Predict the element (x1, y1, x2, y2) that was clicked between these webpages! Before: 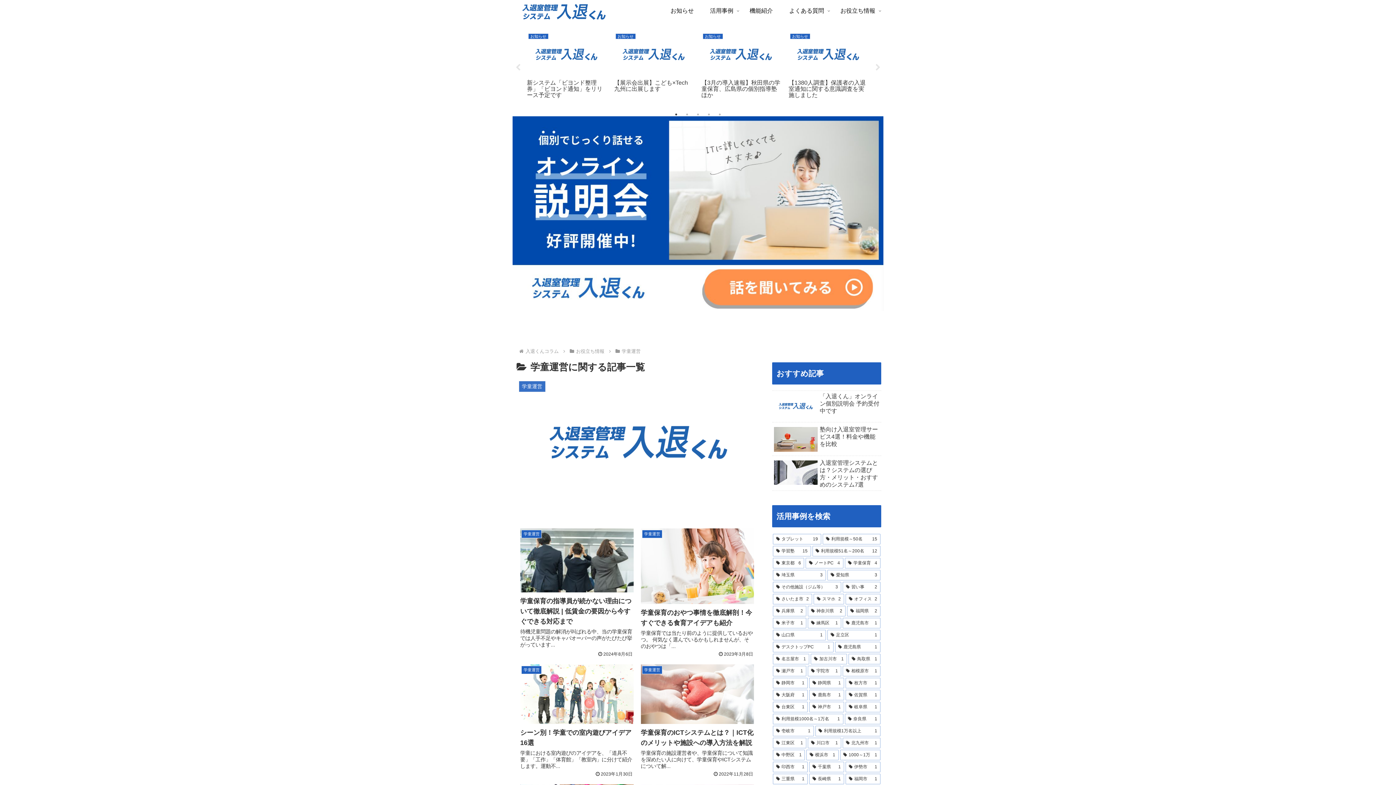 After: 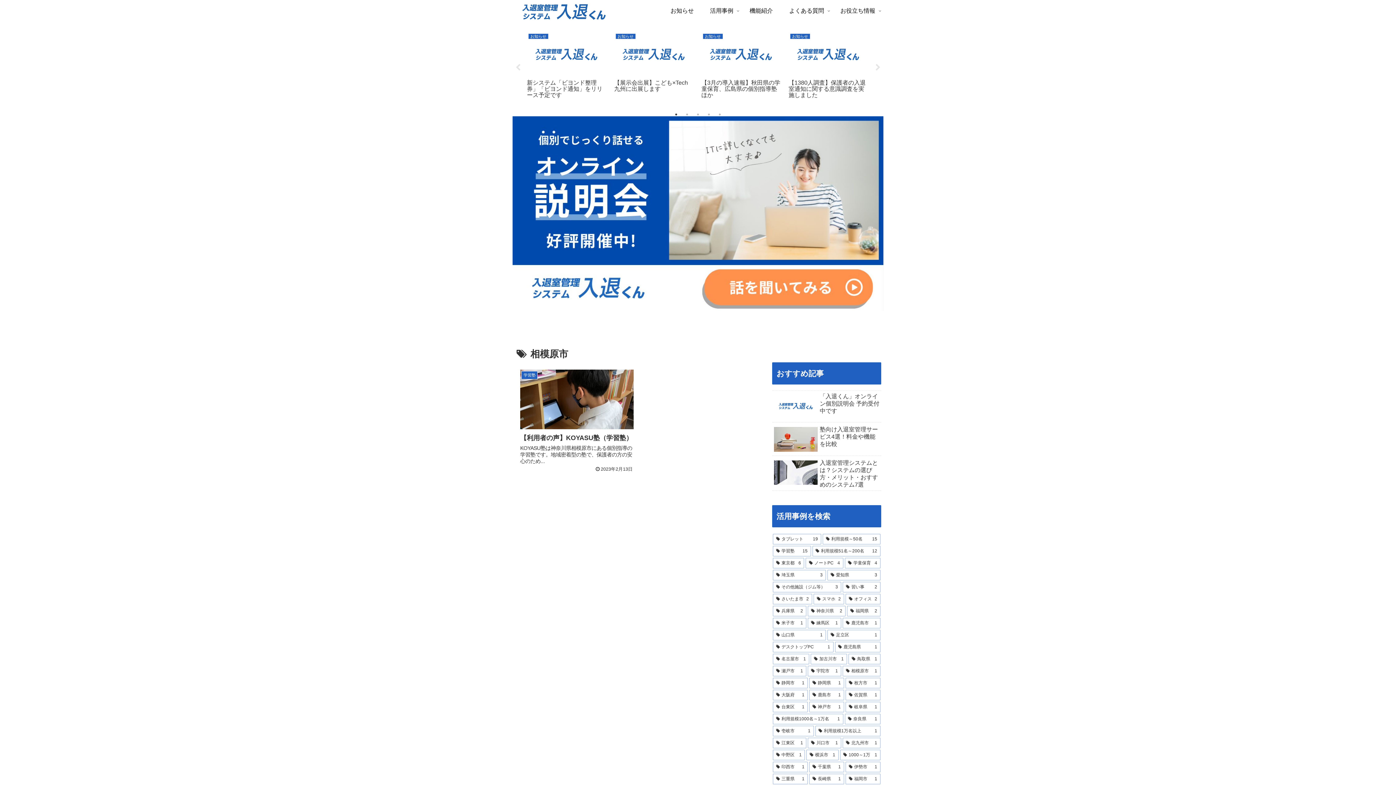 Action: bbox: (842, 666, 880, 676) label: 相模原市 (1個の項目)